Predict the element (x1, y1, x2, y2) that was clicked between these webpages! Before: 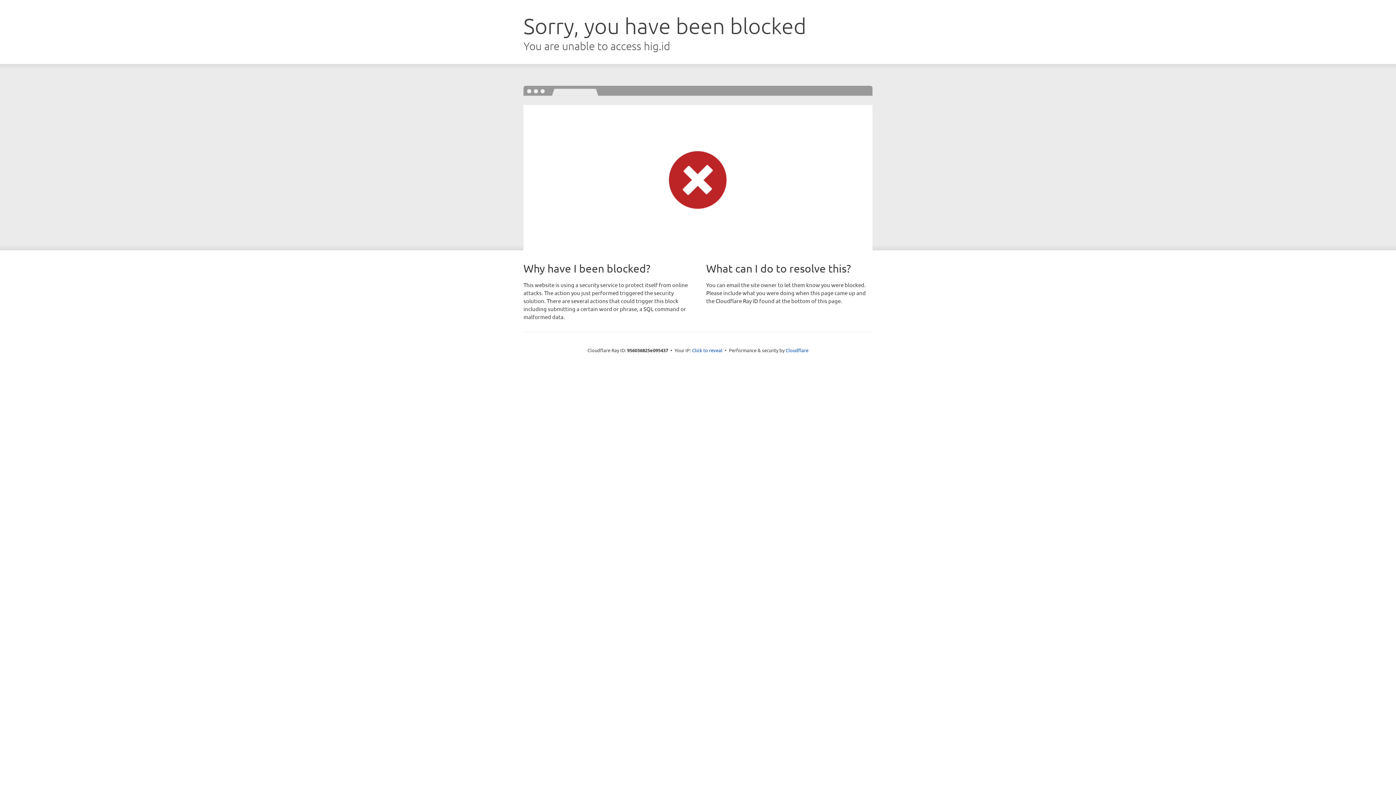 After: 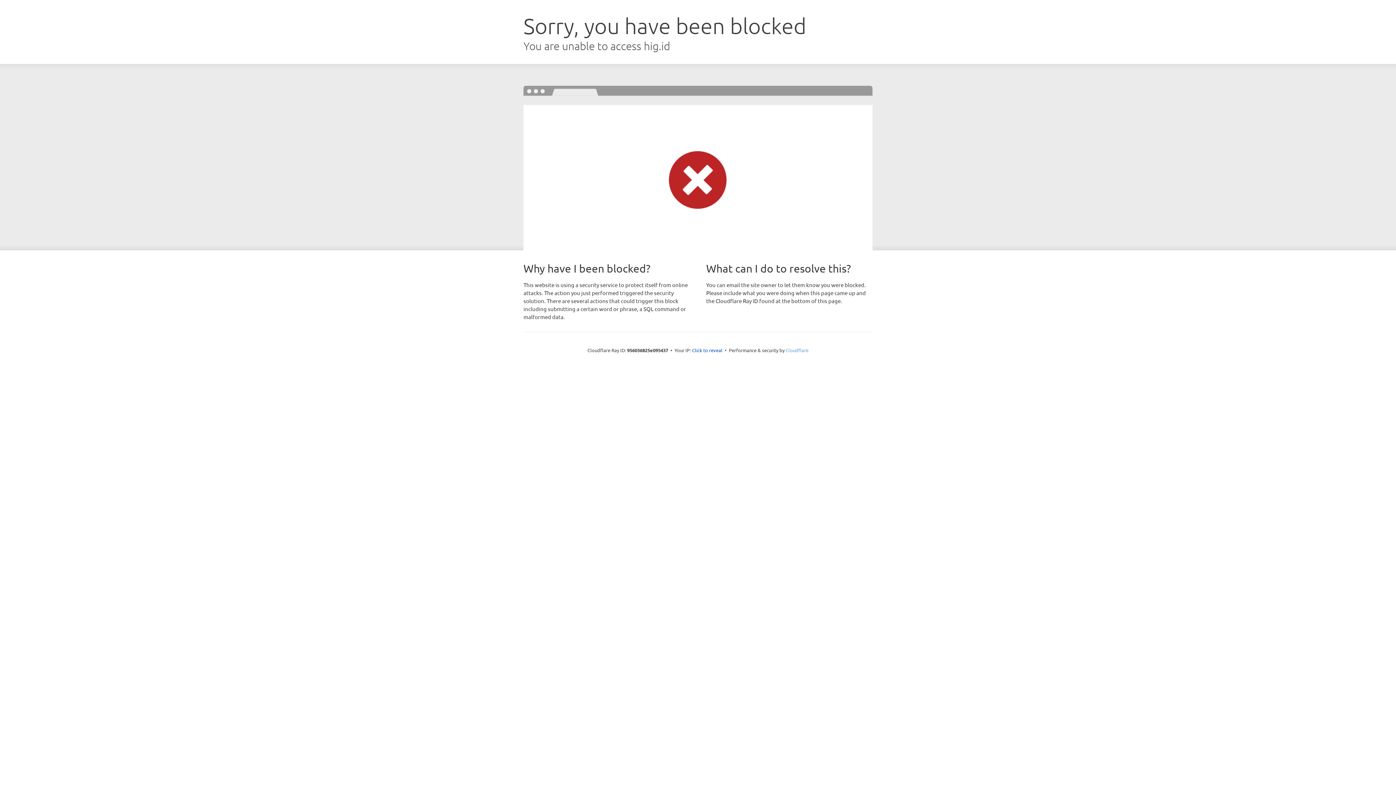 Action: bbox: (785, 347, 808, 353) label: Cloudflare